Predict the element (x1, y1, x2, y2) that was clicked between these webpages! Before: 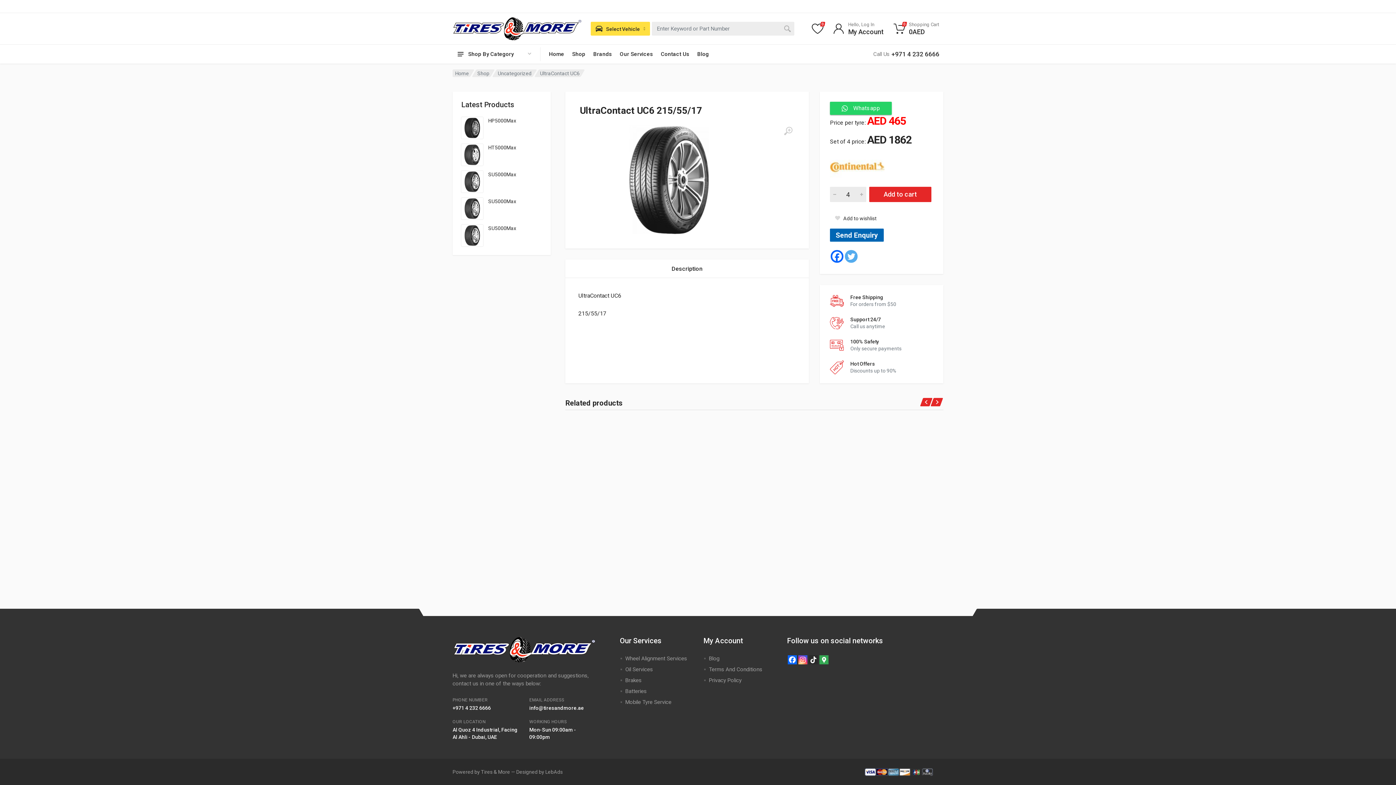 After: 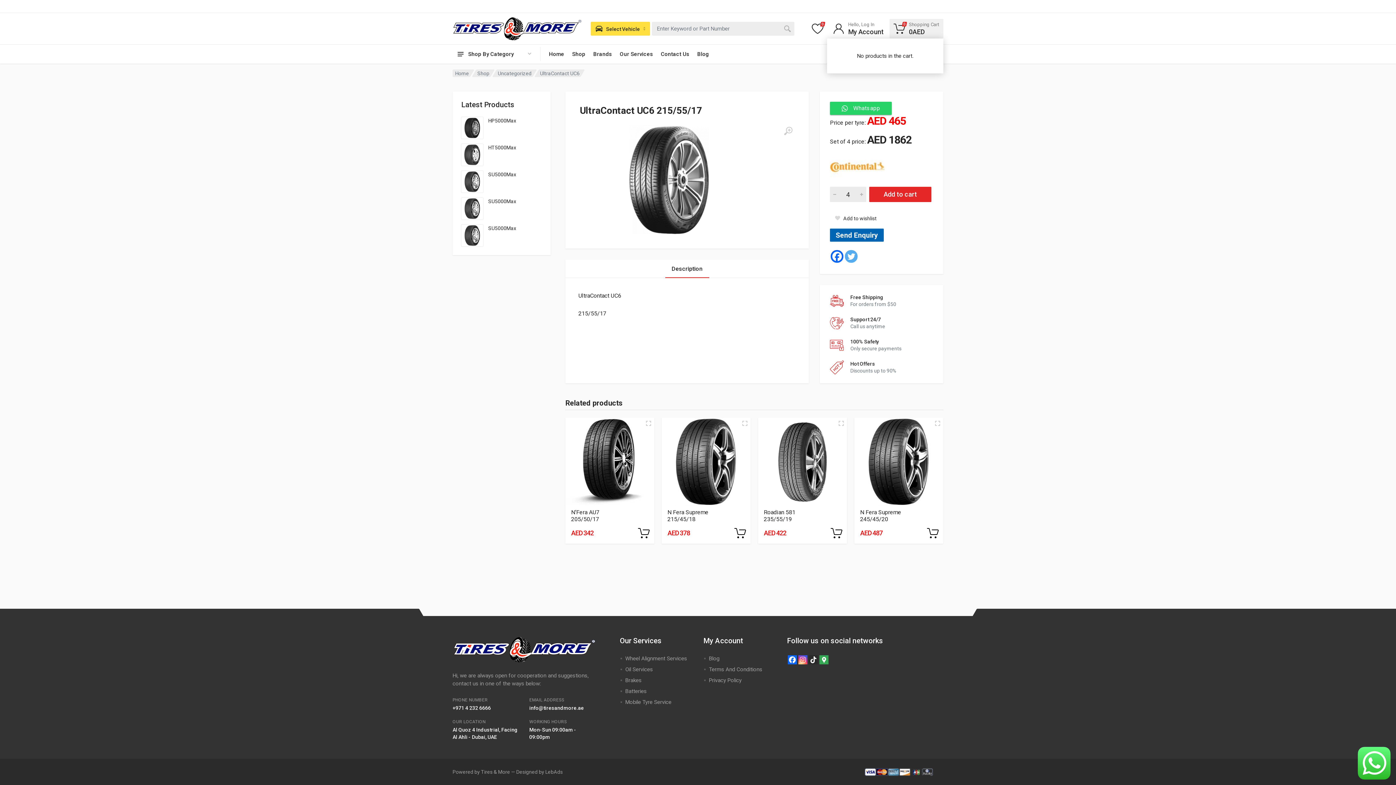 Action: label: 0
Shopping Cart
0AED bbox: (889, 18, 943, 38)